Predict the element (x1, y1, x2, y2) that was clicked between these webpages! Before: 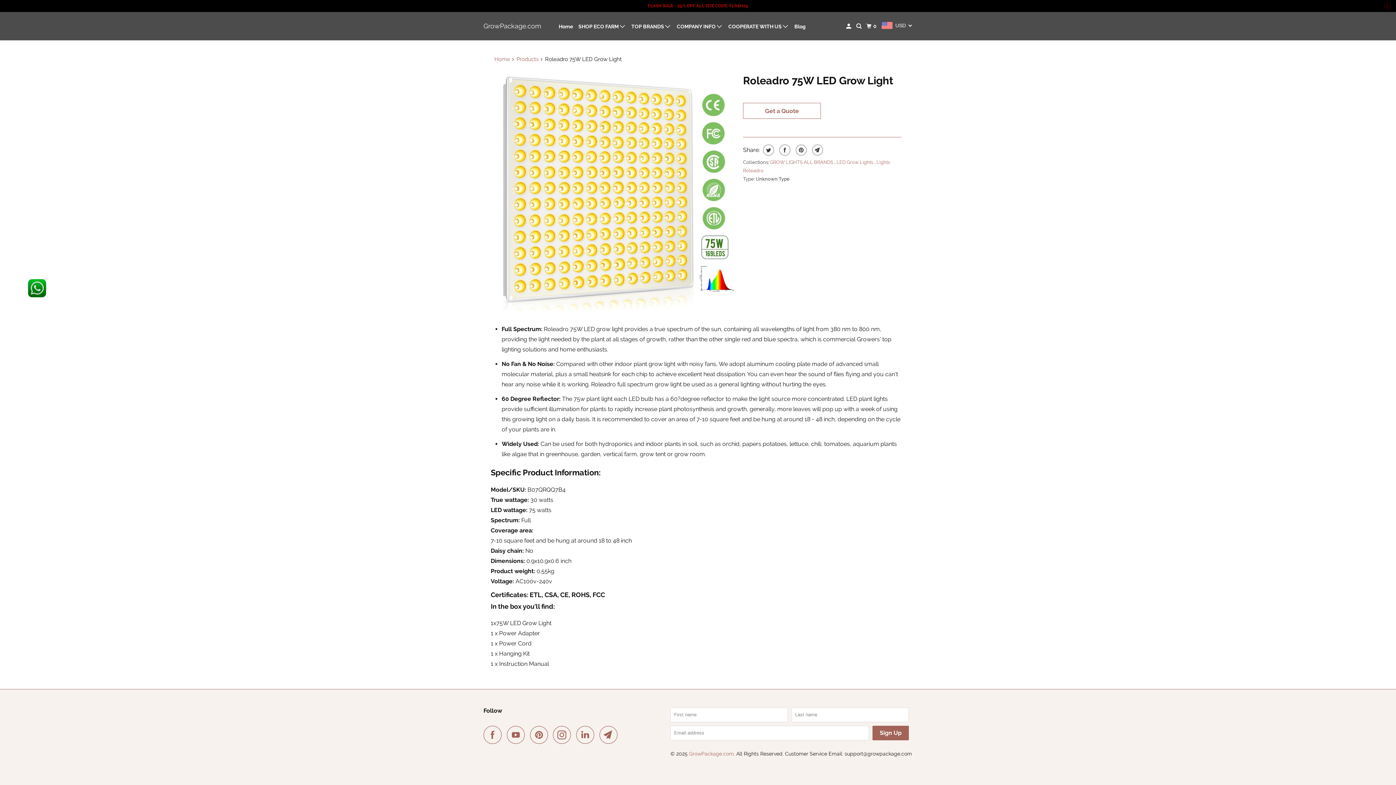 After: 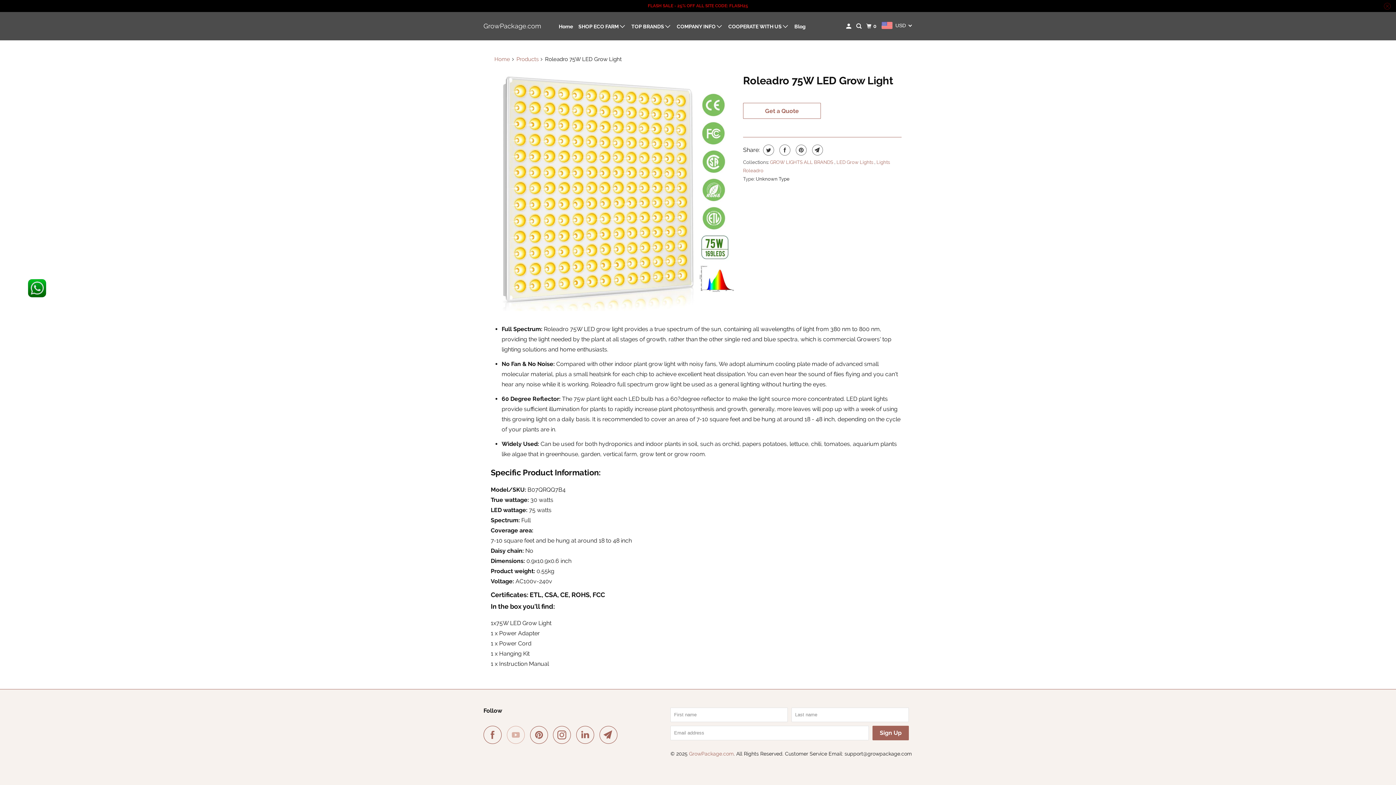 Action: bbox: (506, 726, 528, 744)